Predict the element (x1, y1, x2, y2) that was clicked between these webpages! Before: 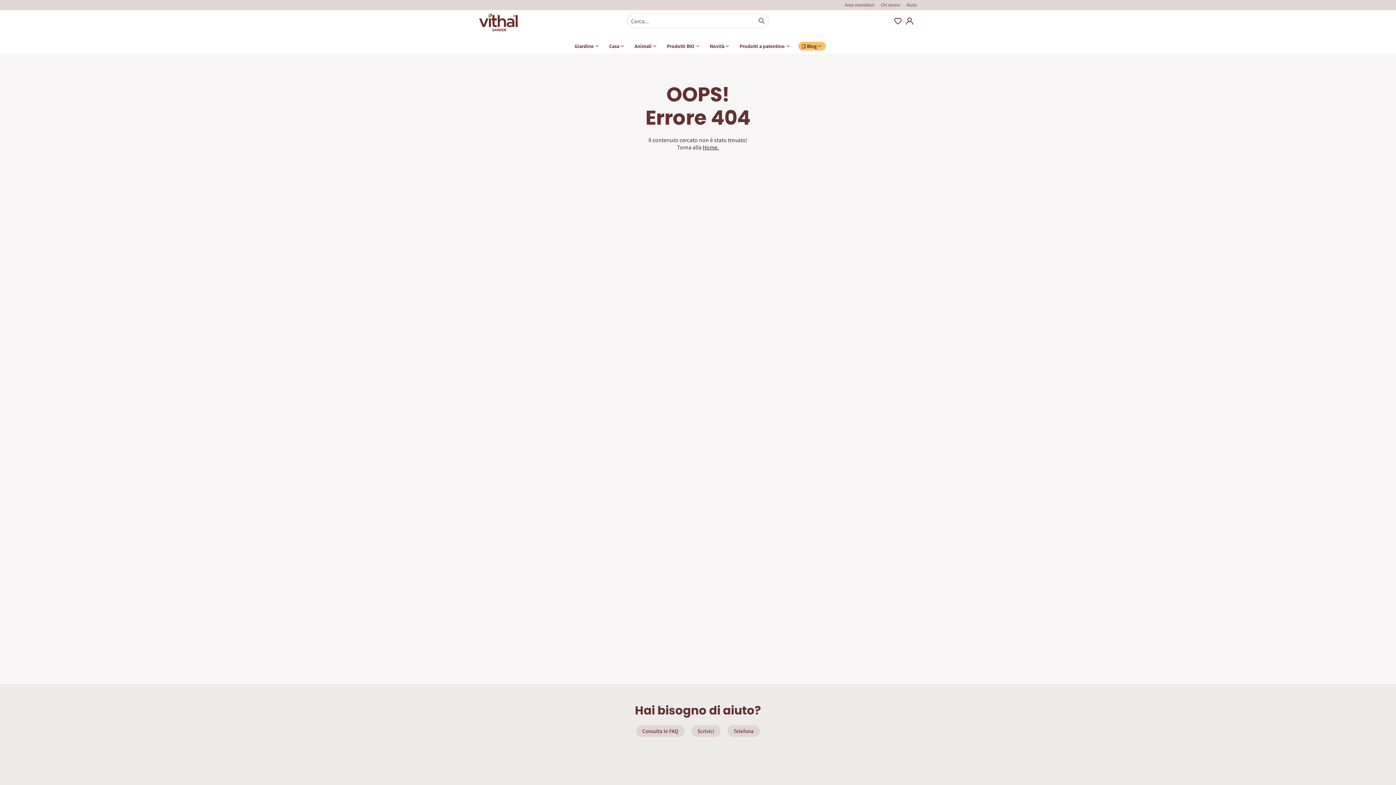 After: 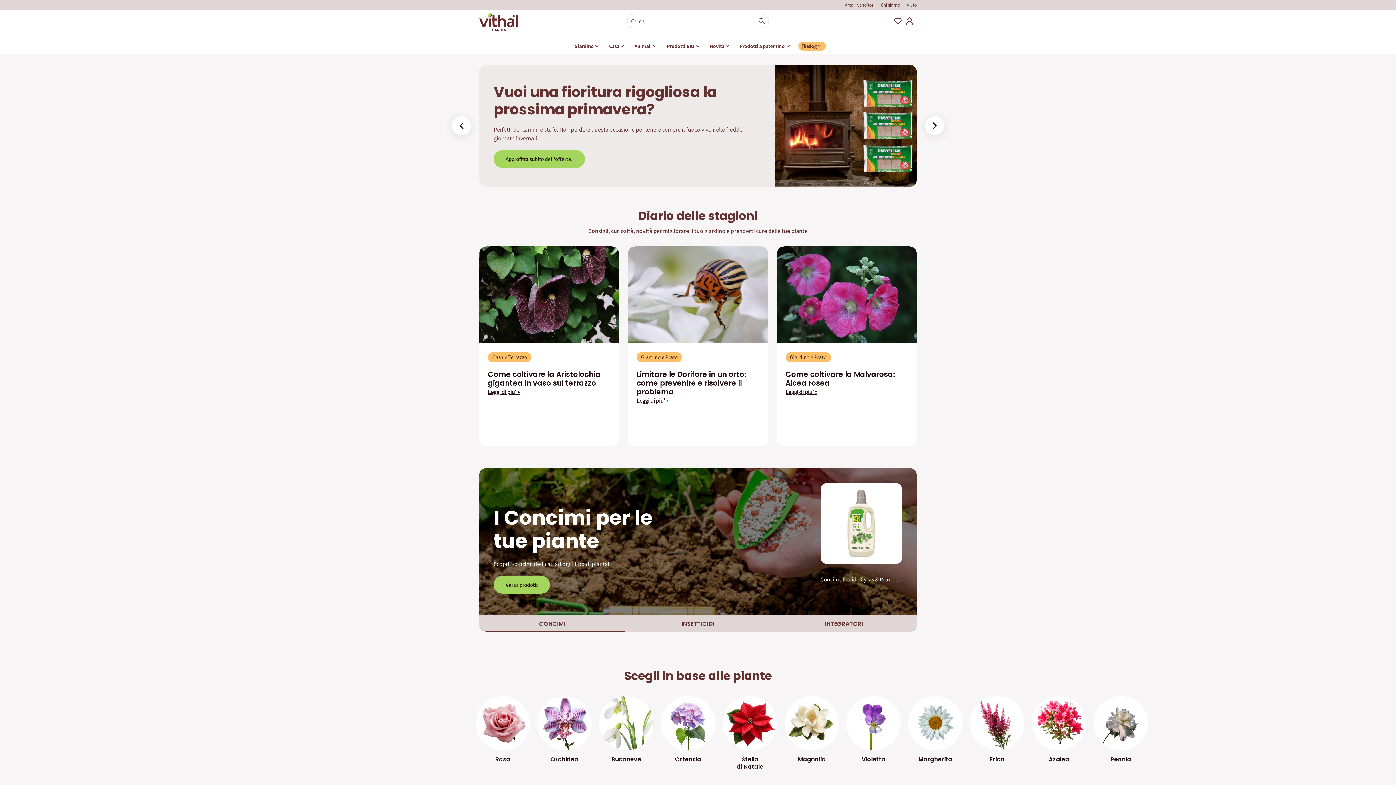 Action: bbox: (479, 13, 517, 31)